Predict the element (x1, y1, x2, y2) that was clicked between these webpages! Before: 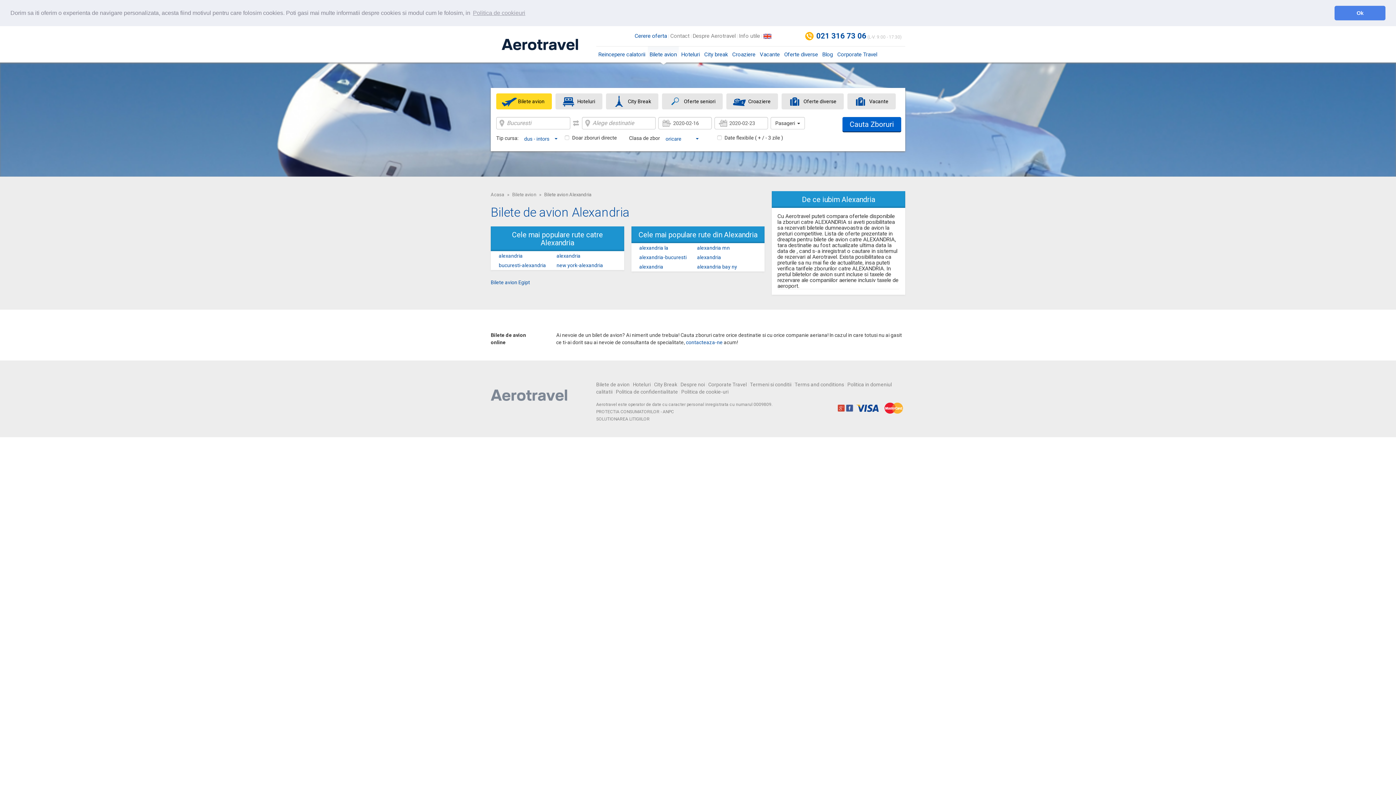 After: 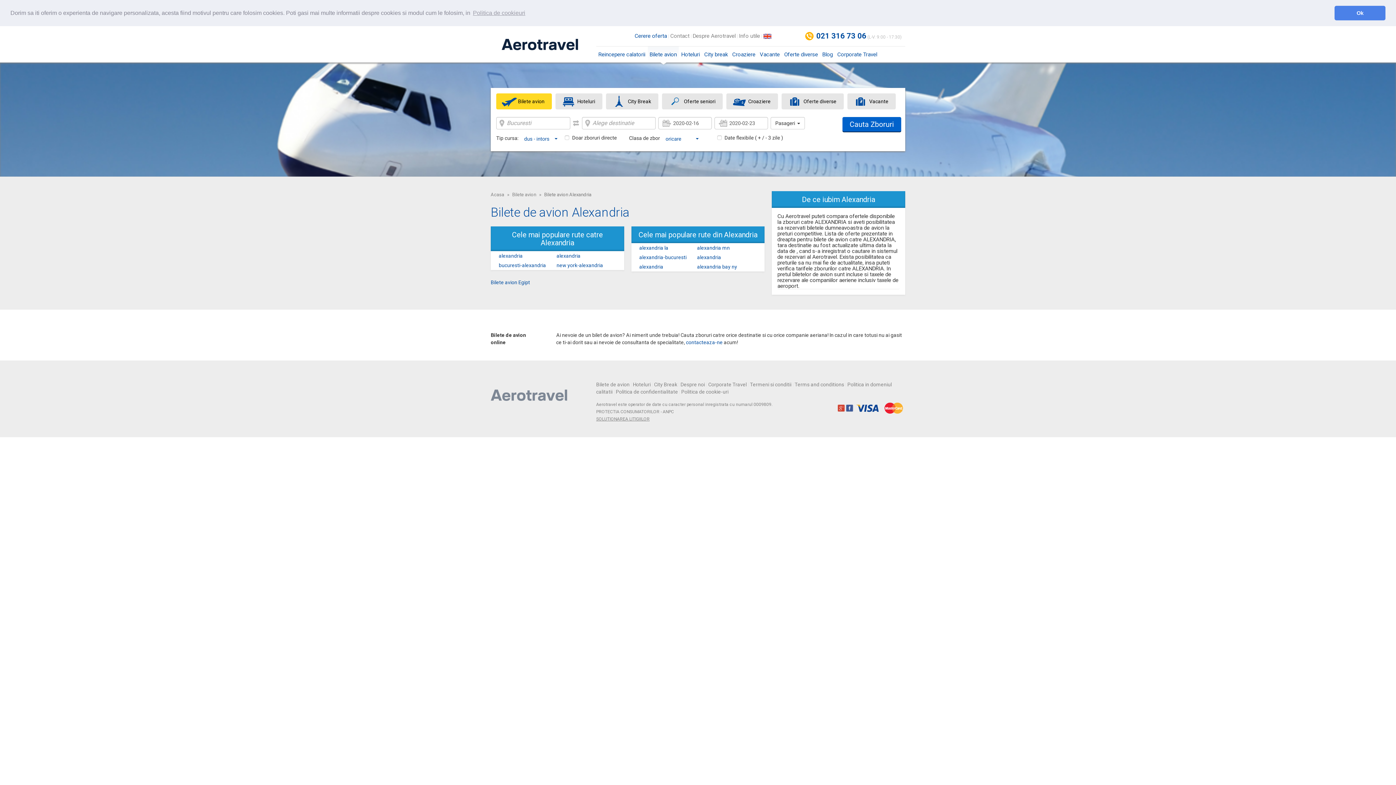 Action: label: SOLUTIONAREA LITIGIILOR bbox: (596, 416, 649, 421)